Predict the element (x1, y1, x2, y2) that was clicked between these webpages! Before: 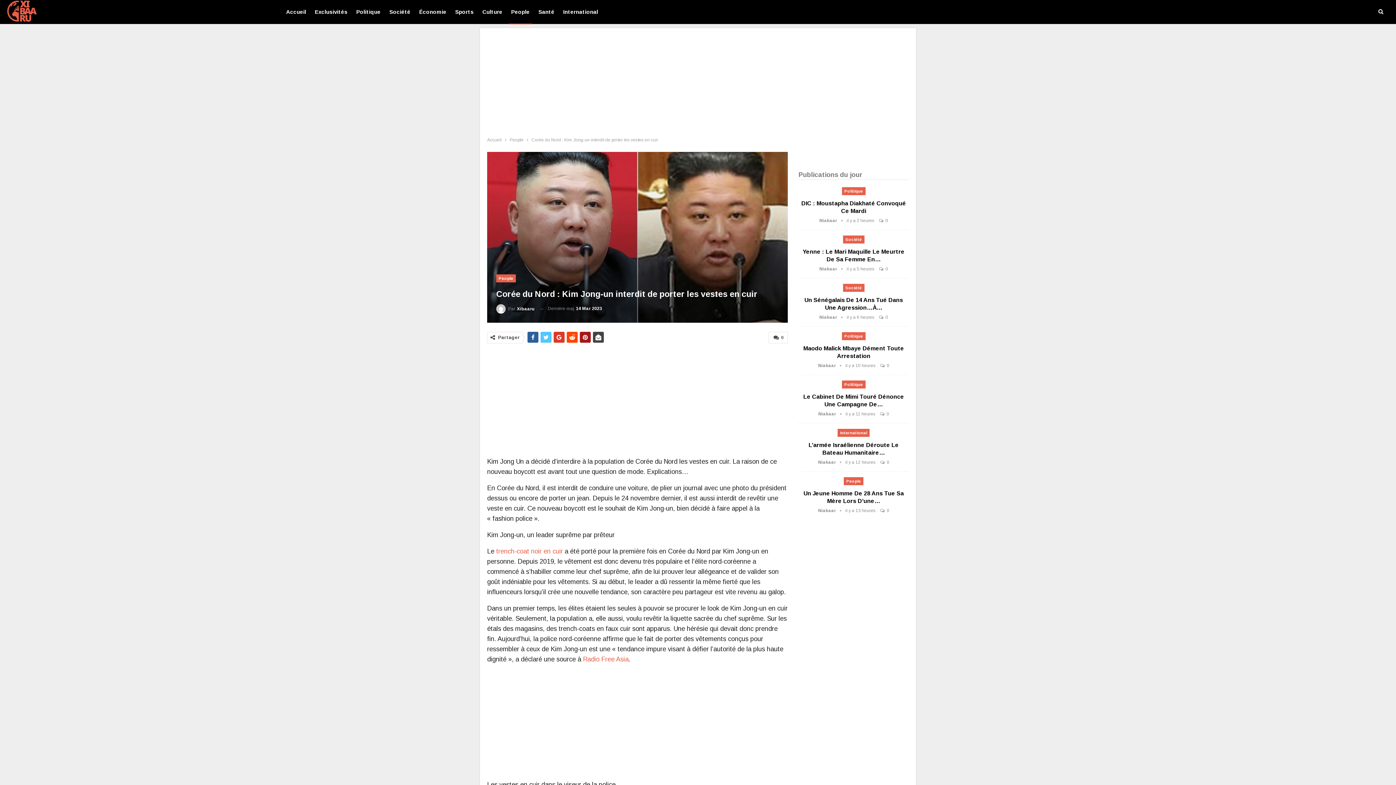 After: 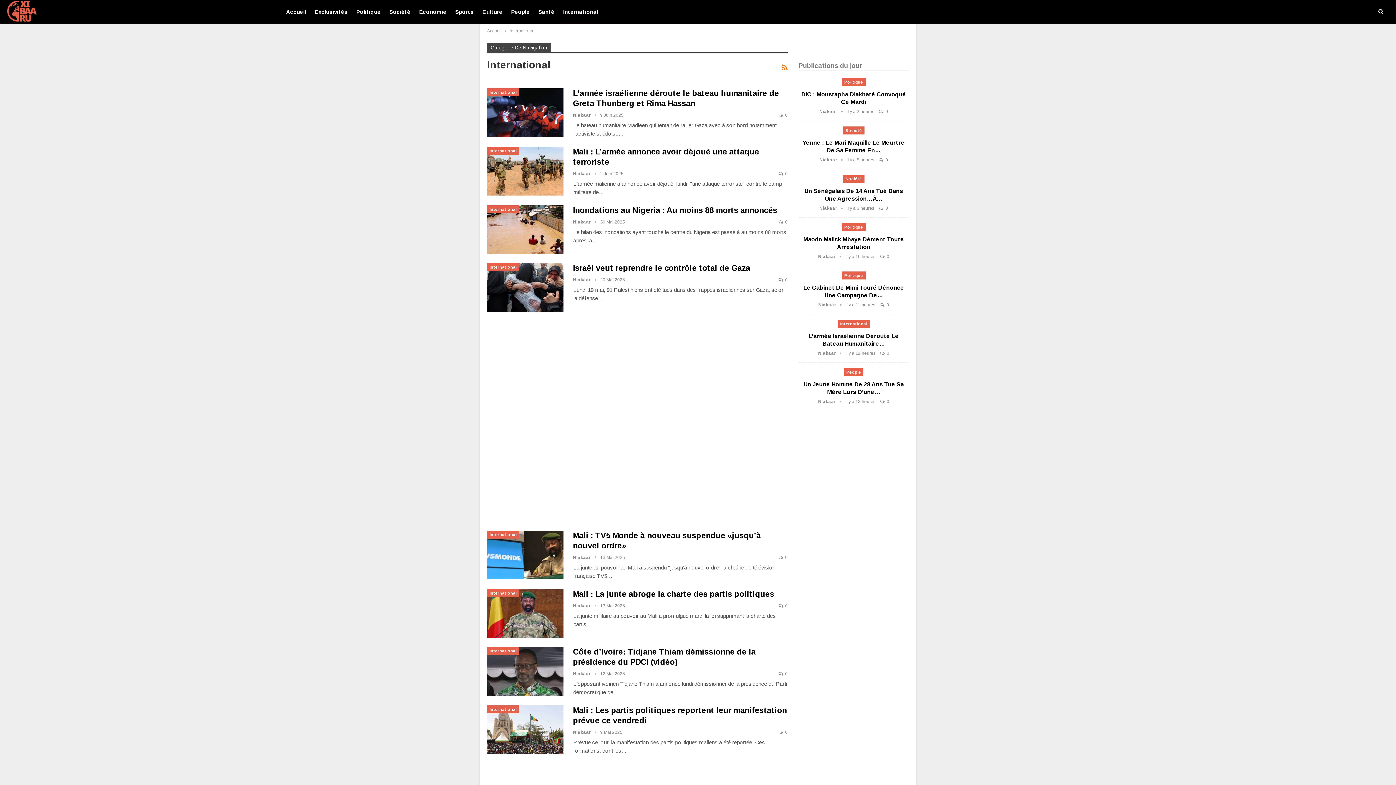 Action: bbox: (837, 429, 869, 437) label: International